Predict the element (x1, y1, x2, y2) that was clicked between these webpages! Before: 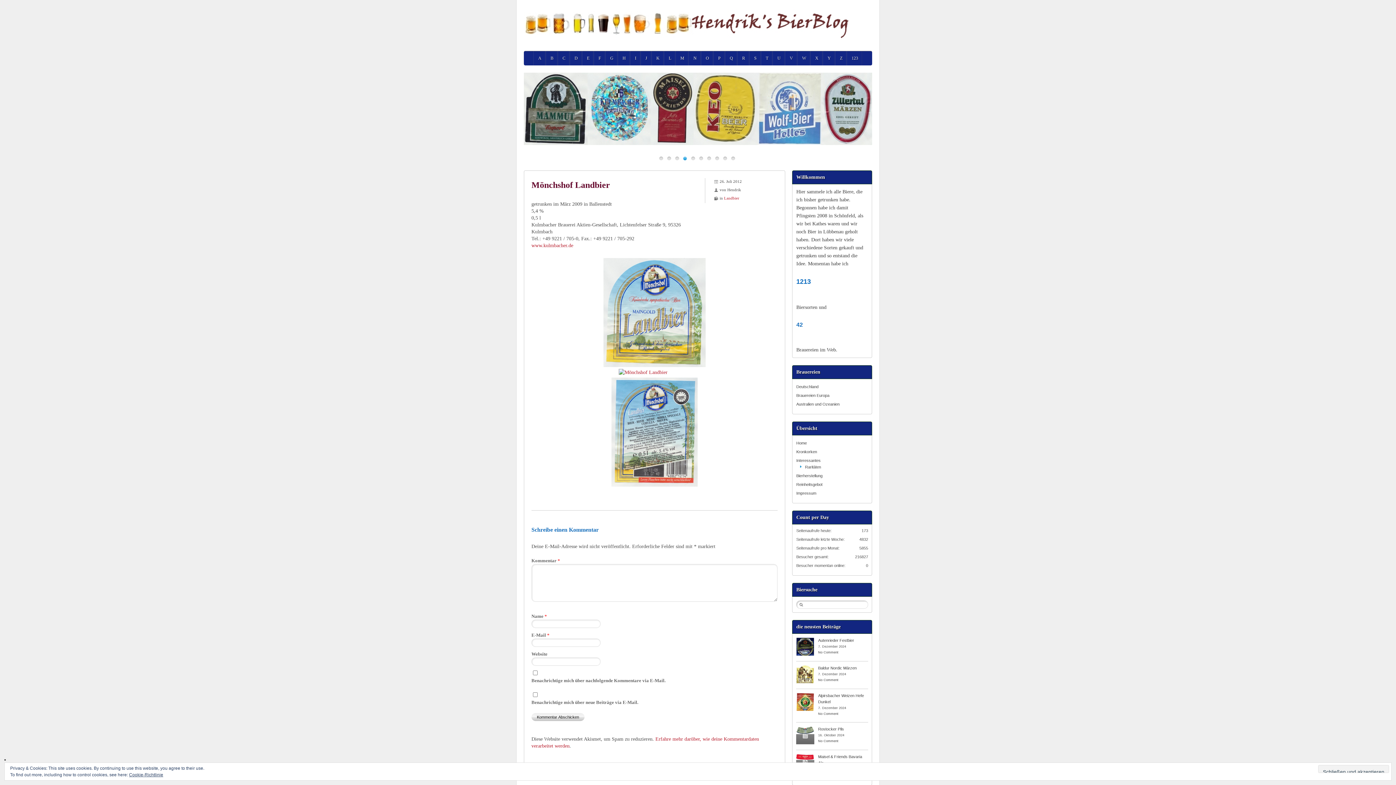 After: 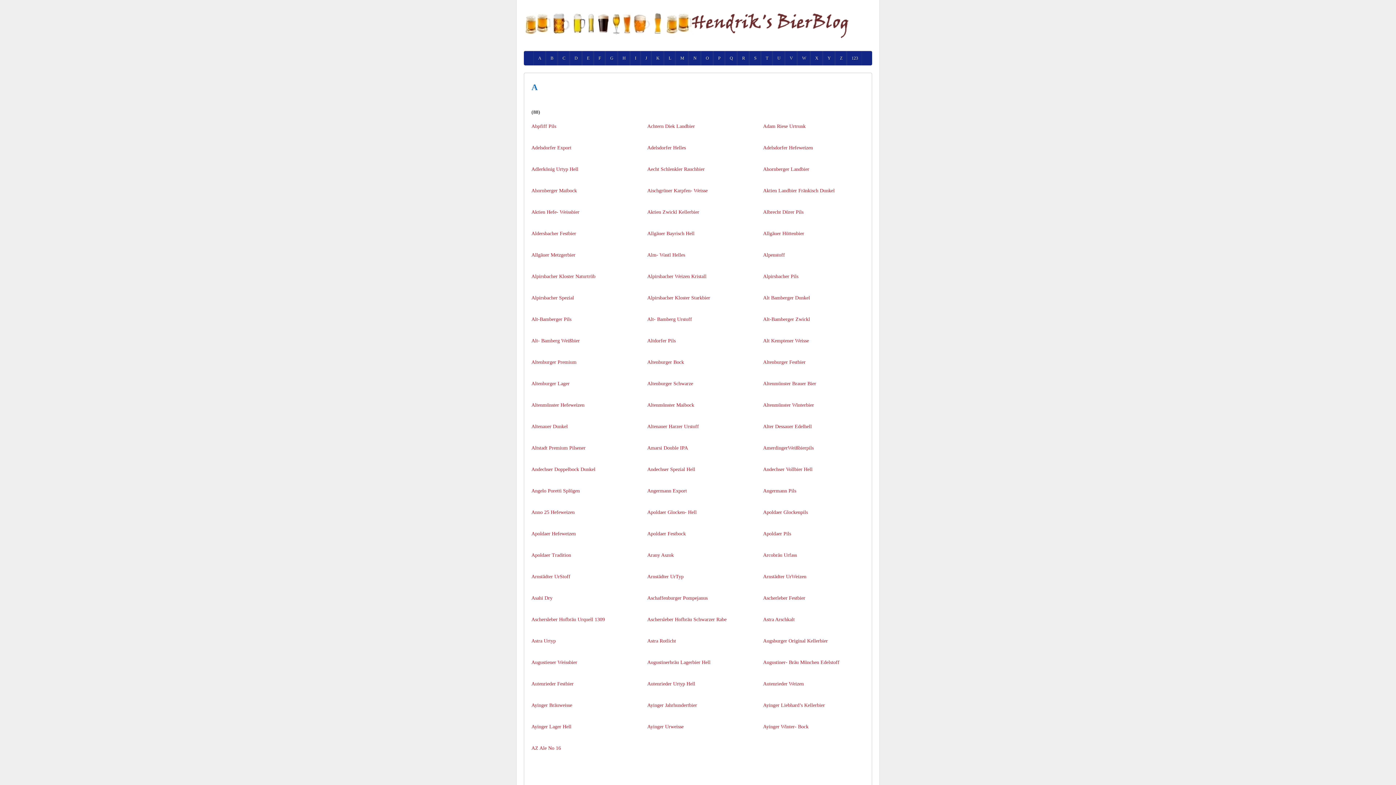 Action: bbox: (538, 50, 541, 65) label: A